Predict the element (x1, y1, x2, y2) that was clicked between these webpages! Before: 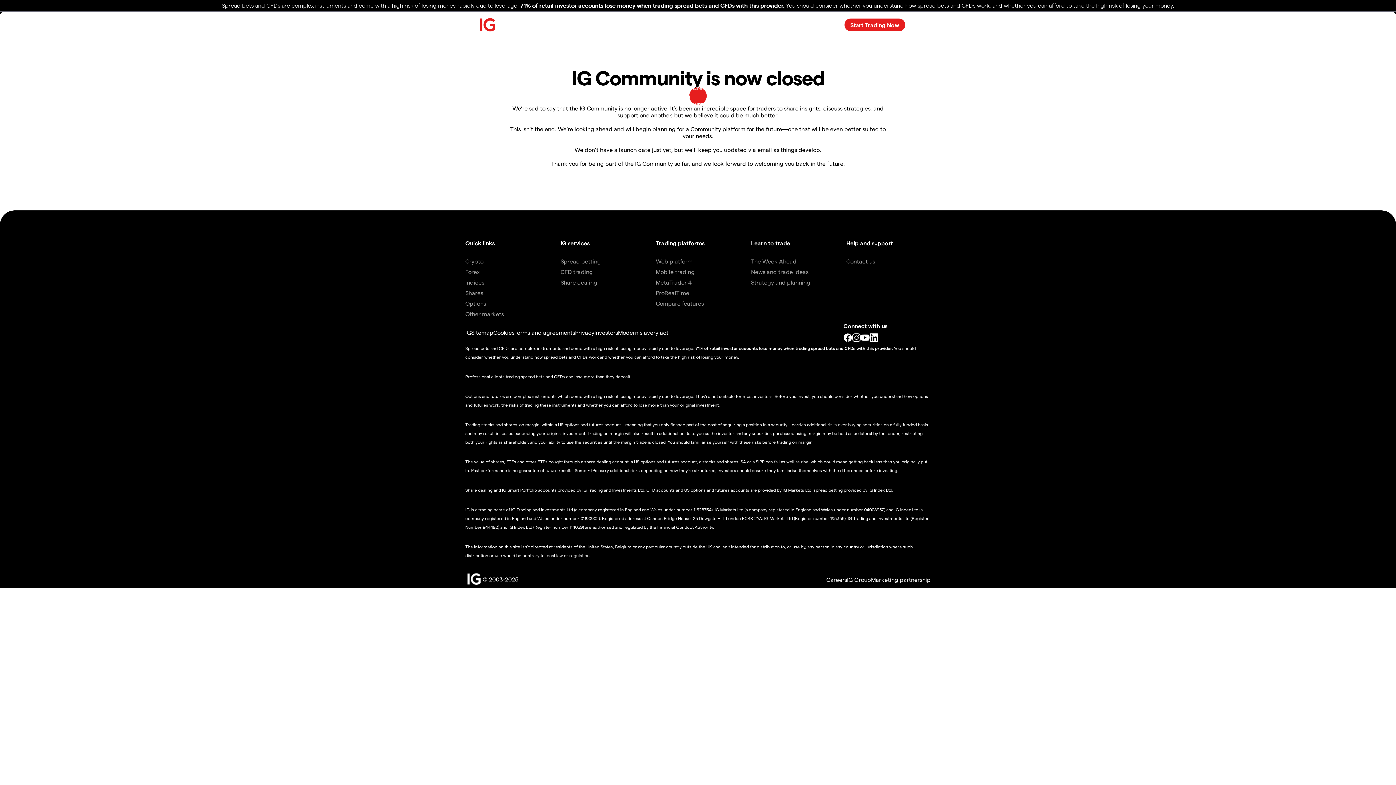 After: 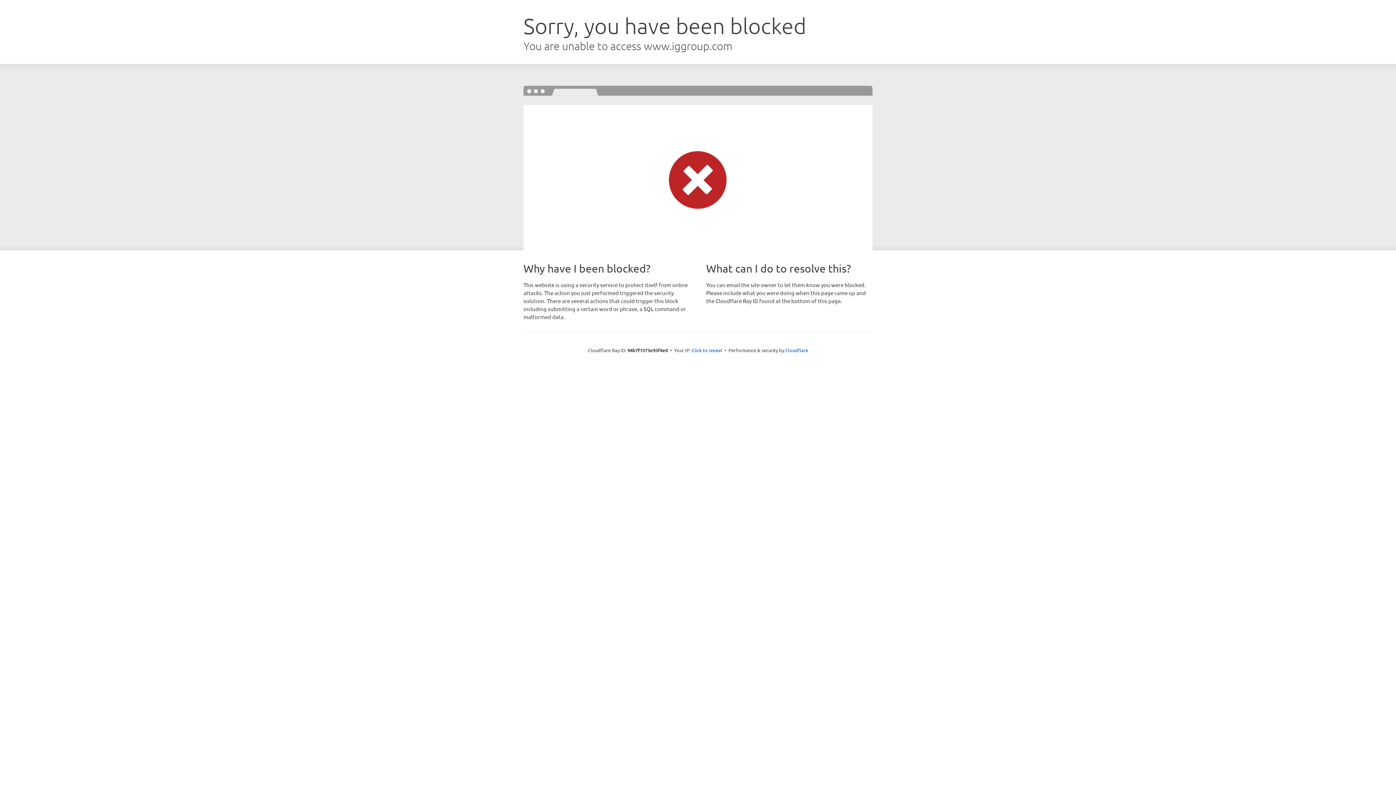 Action: bbox: (594, 328, 618, 335) label: Investors